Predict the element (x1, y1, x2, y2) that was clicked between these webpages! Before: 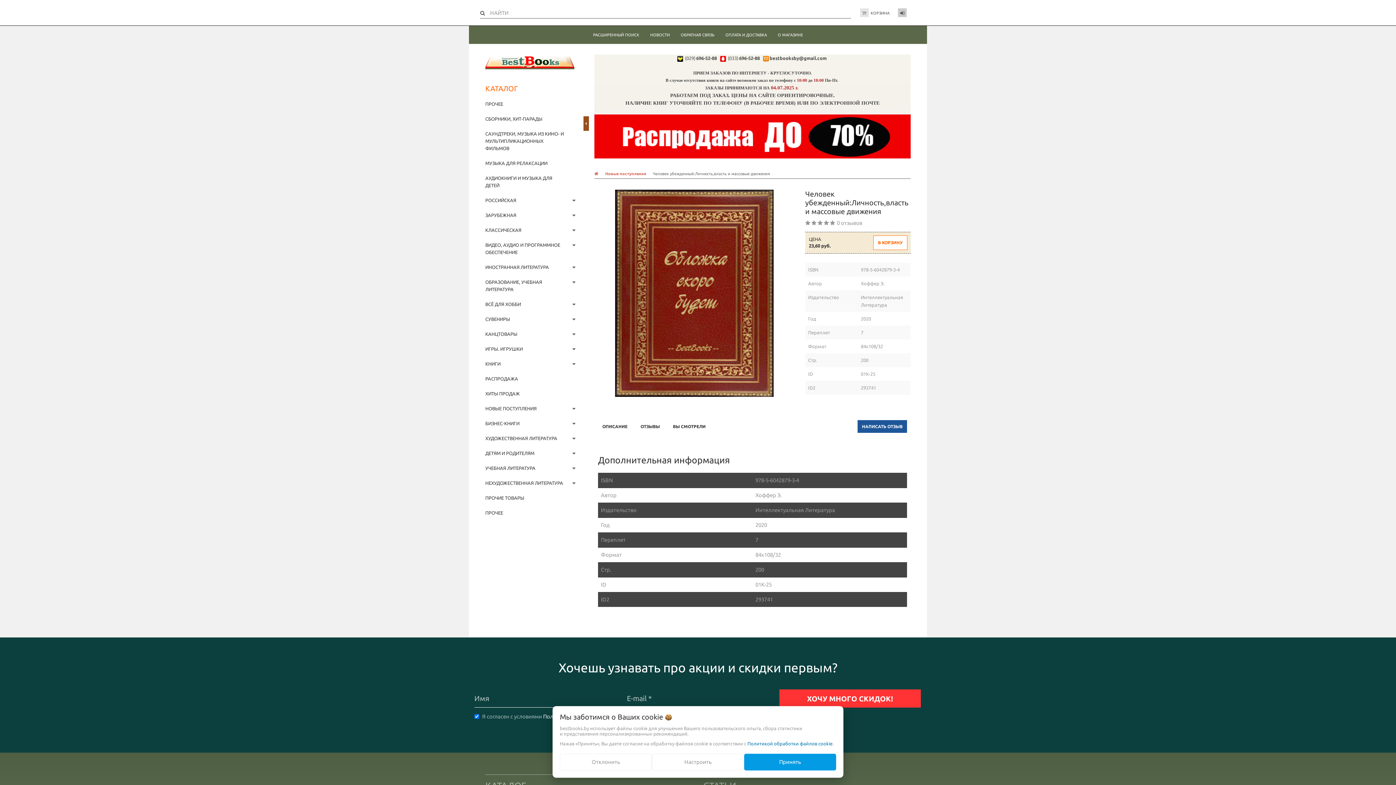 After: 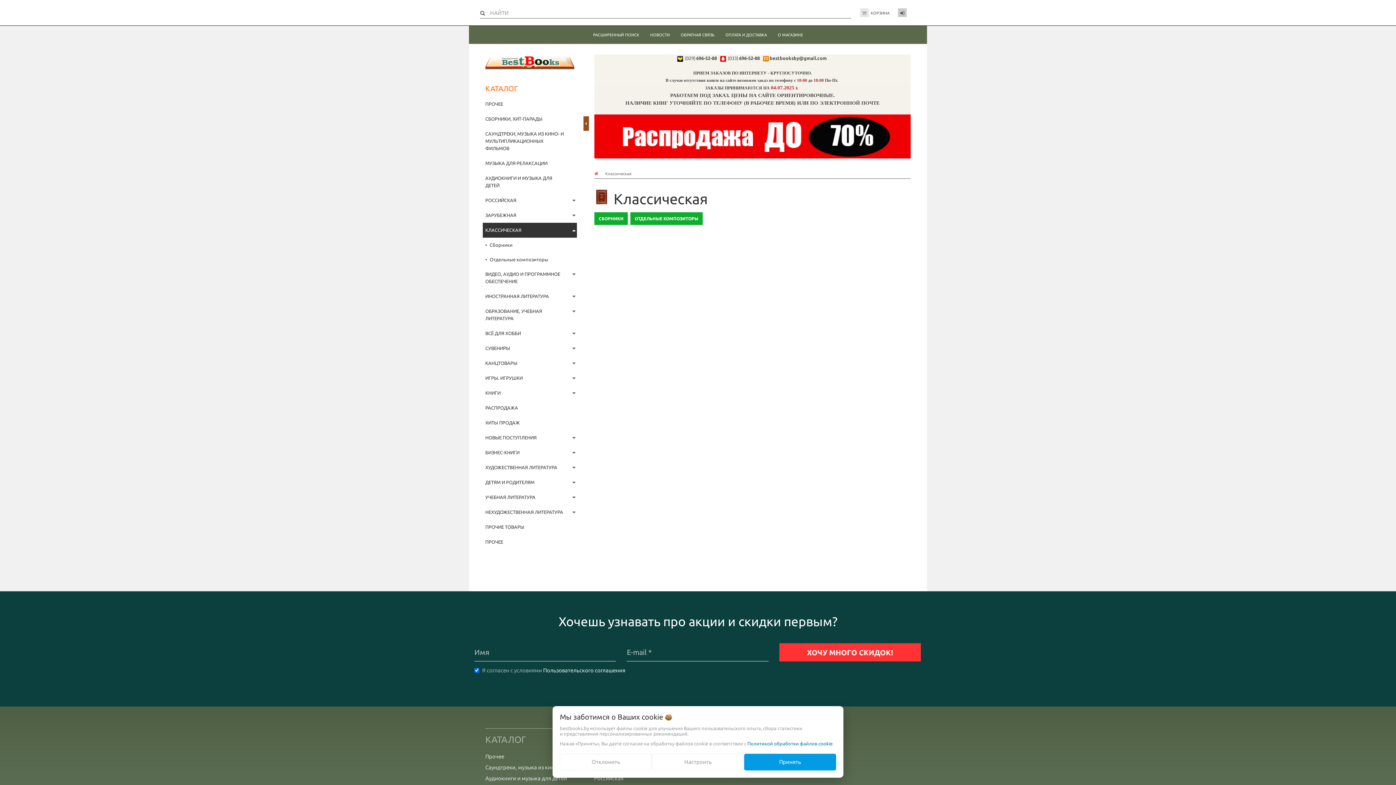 Action: bbox: (482, 222, 577, 237) label: КЛАССИЧЕСКАЯ